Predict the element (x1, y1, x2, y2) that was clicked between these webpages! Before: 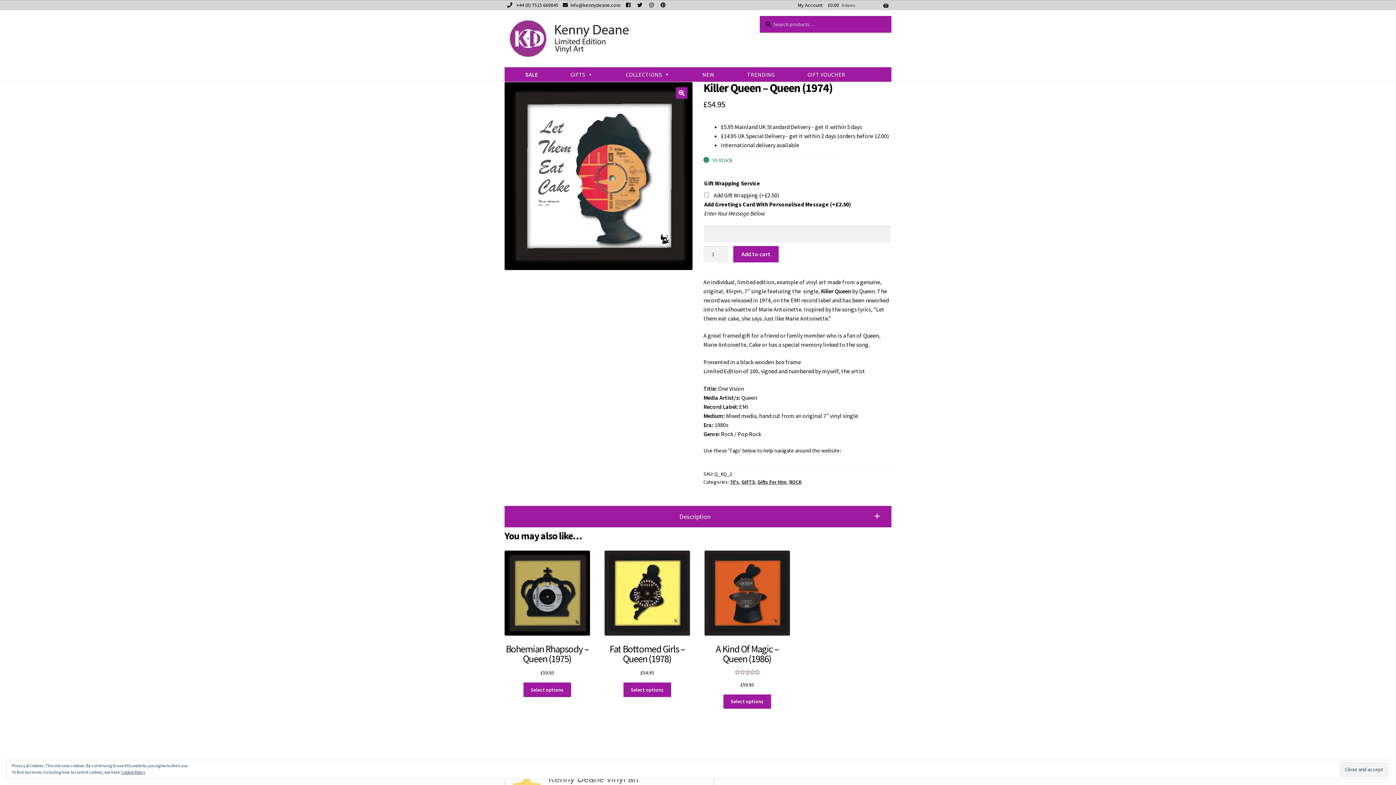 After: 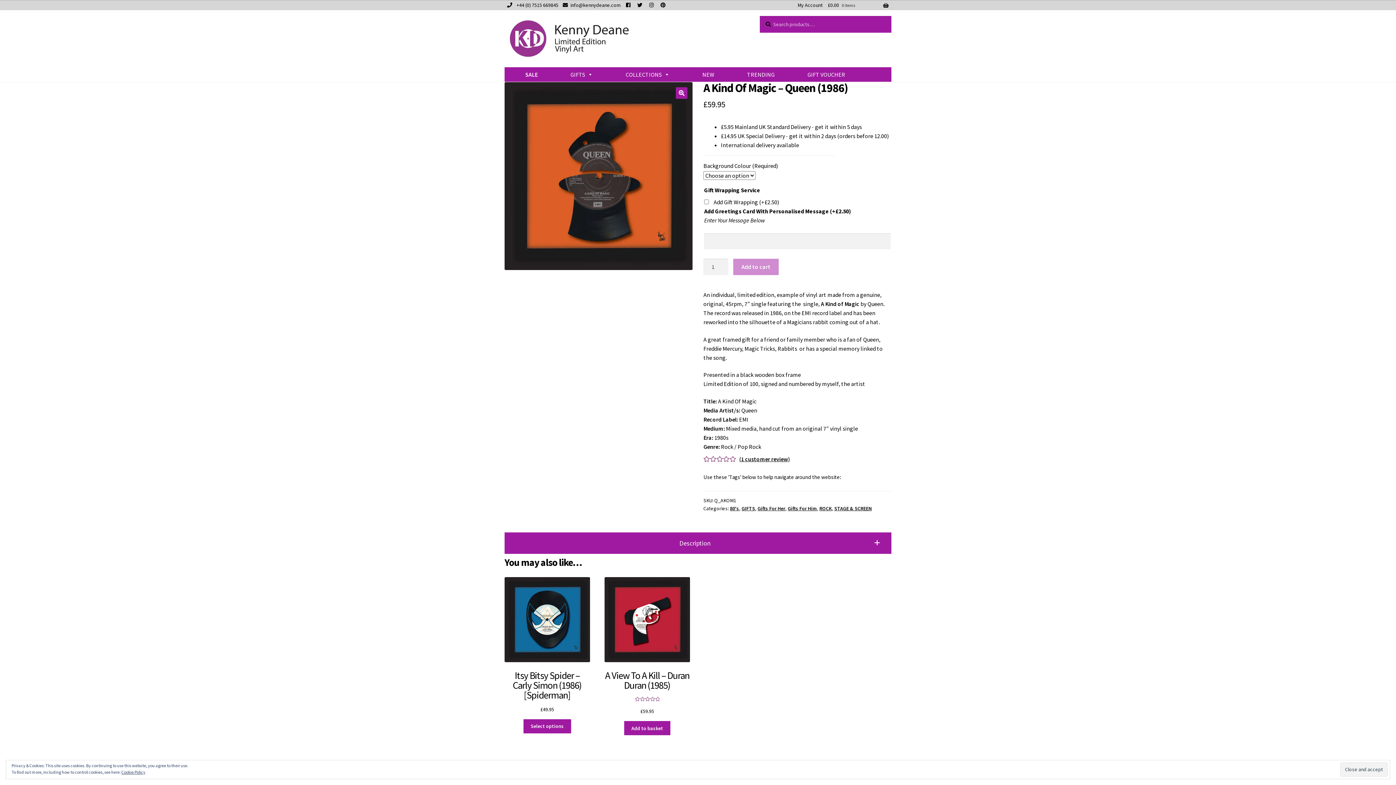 Action: bbox: (723, 694, 771, 709) label: Select options for “A Kind Of Magic - Queen (1986)”